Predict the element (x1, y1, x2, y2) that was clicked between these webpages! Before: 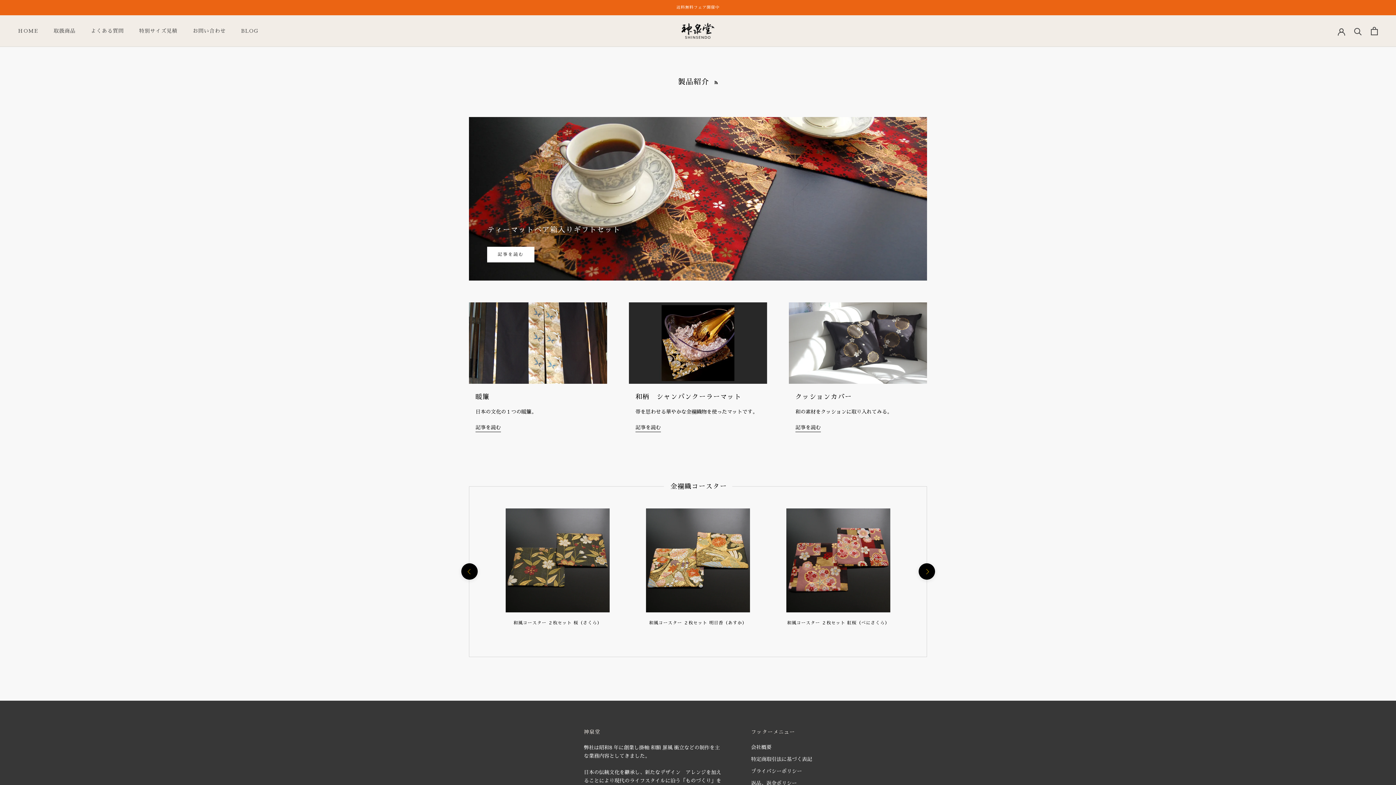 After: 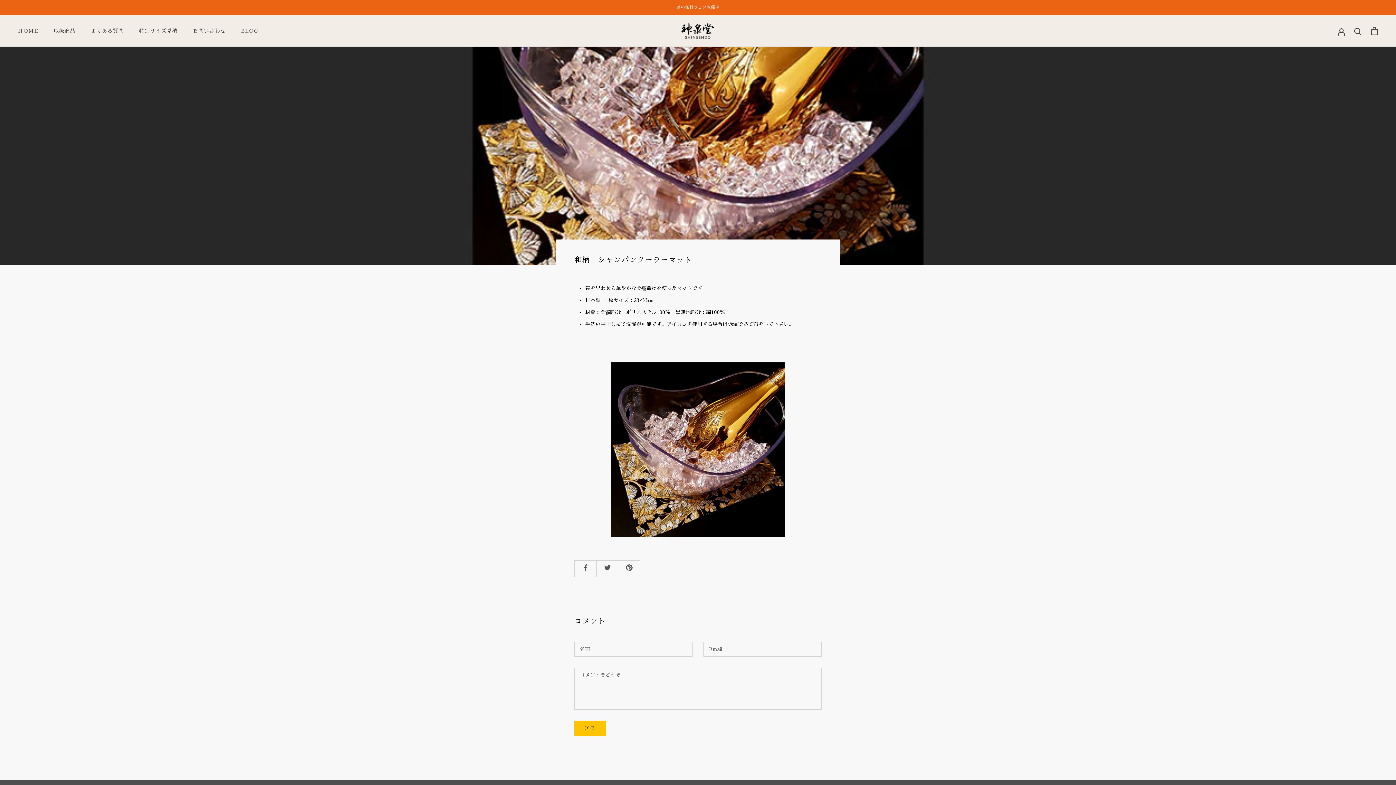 Action: bbox: (635, 423, 661, 431) label: 記事を読む